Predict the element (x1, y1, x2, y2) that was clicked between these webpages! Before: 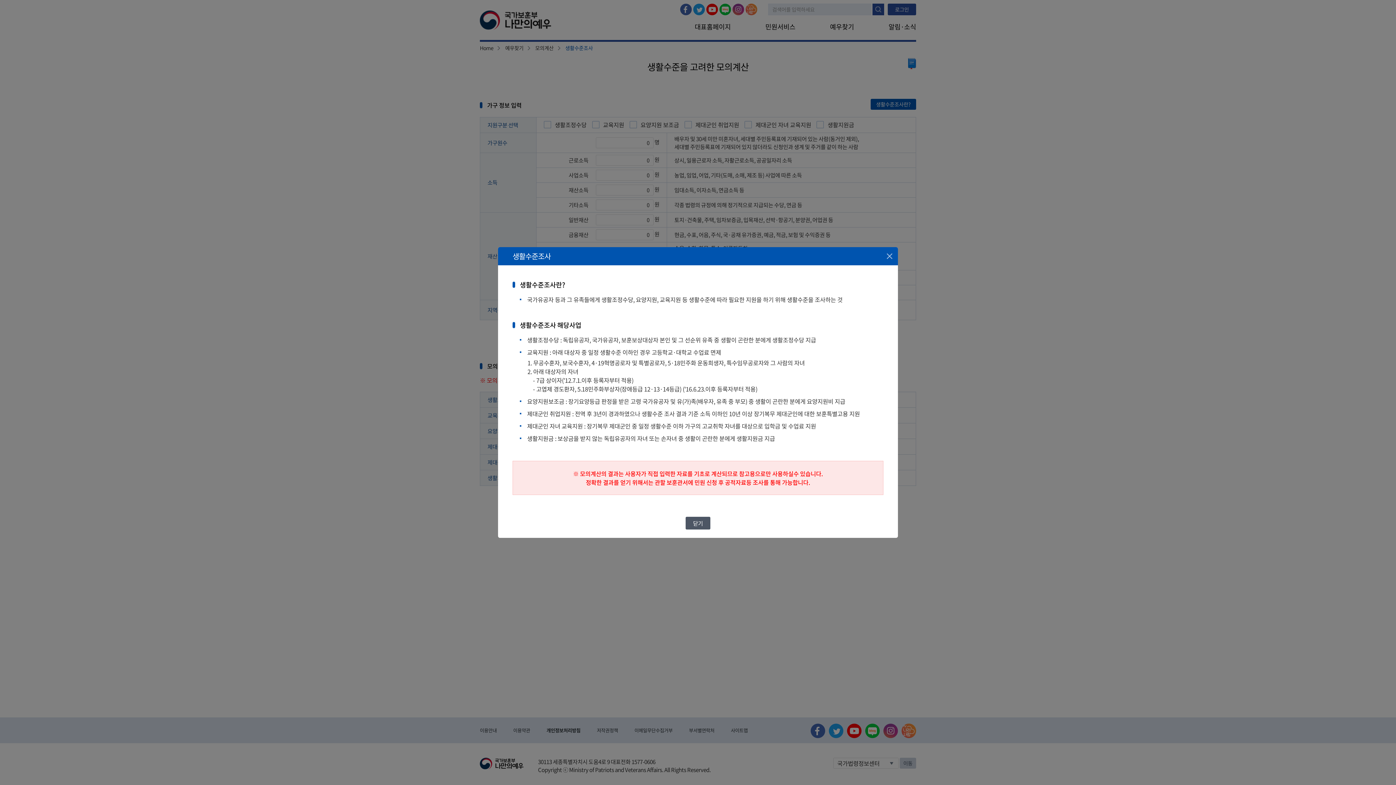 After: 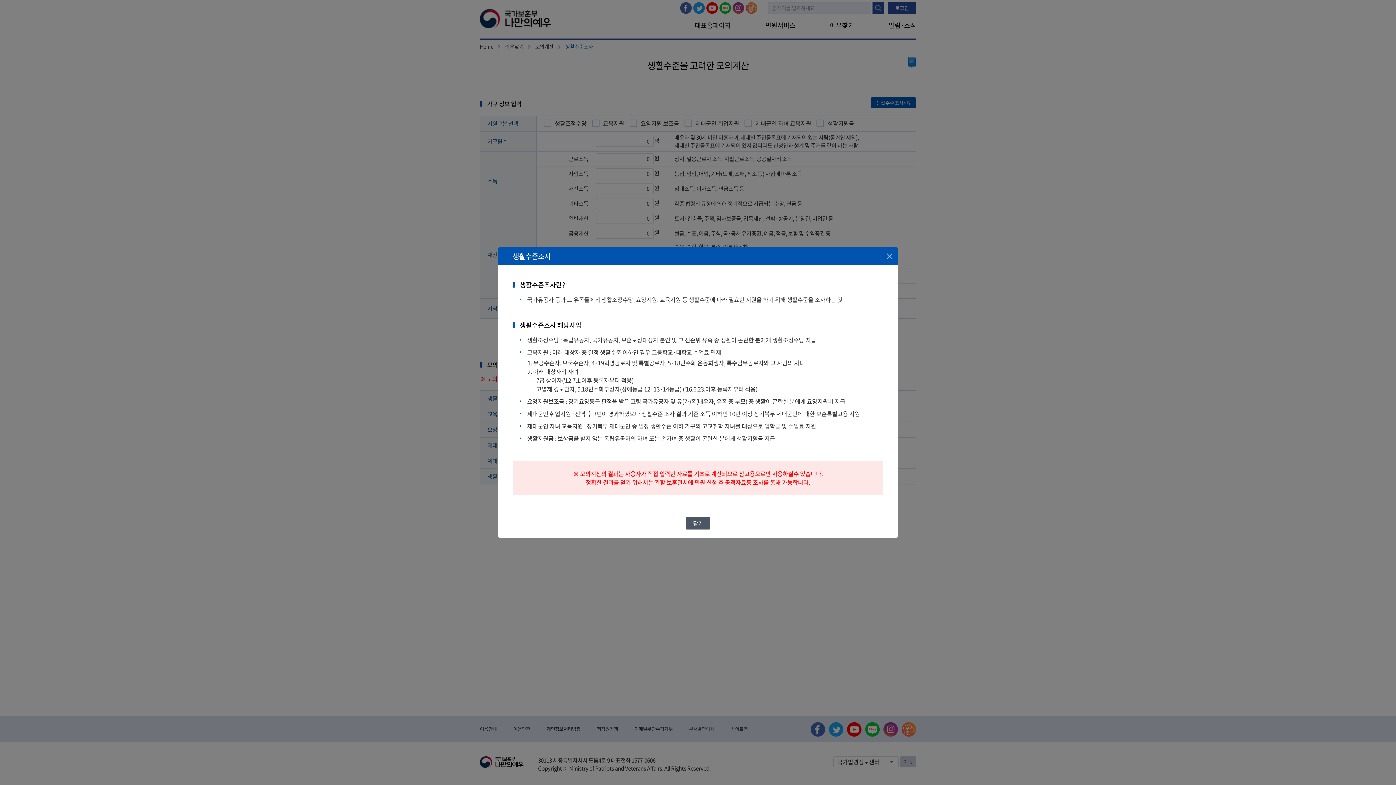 Action: bbox: (0, 0, 0, 0) label: 본문내용 바로가기